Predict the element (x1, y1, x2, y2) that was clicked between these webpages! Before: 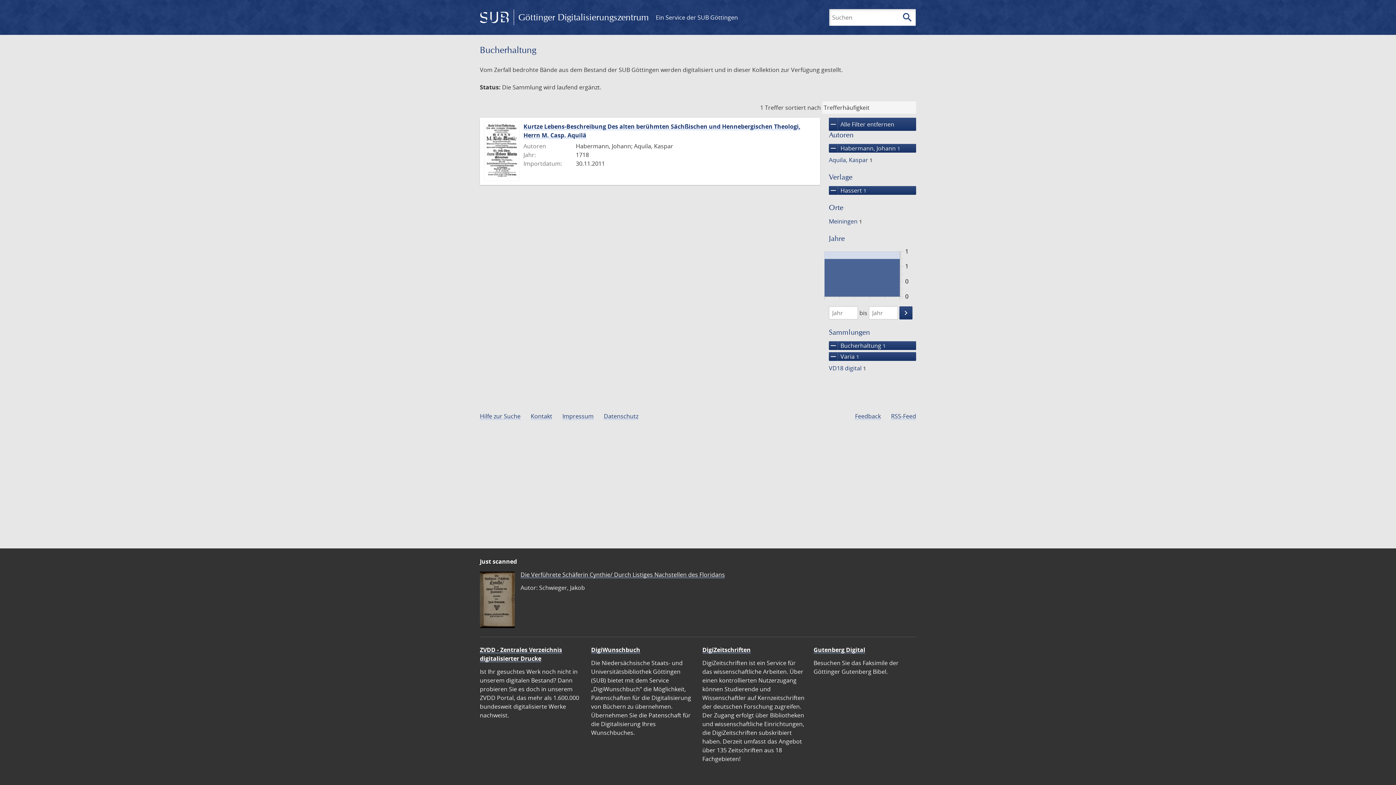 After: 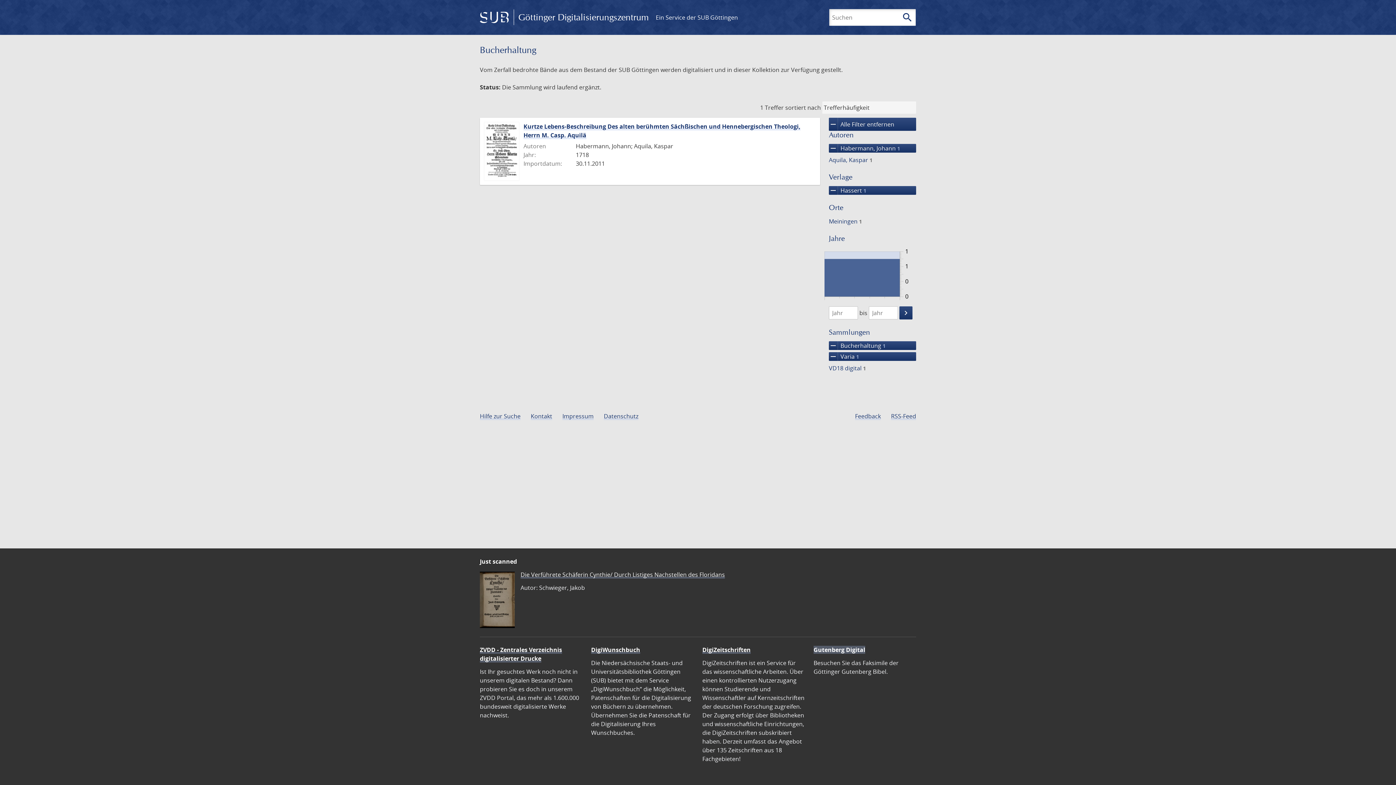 Action: bbox: (813, 646, 865, 654) label: Gutenberg Digital